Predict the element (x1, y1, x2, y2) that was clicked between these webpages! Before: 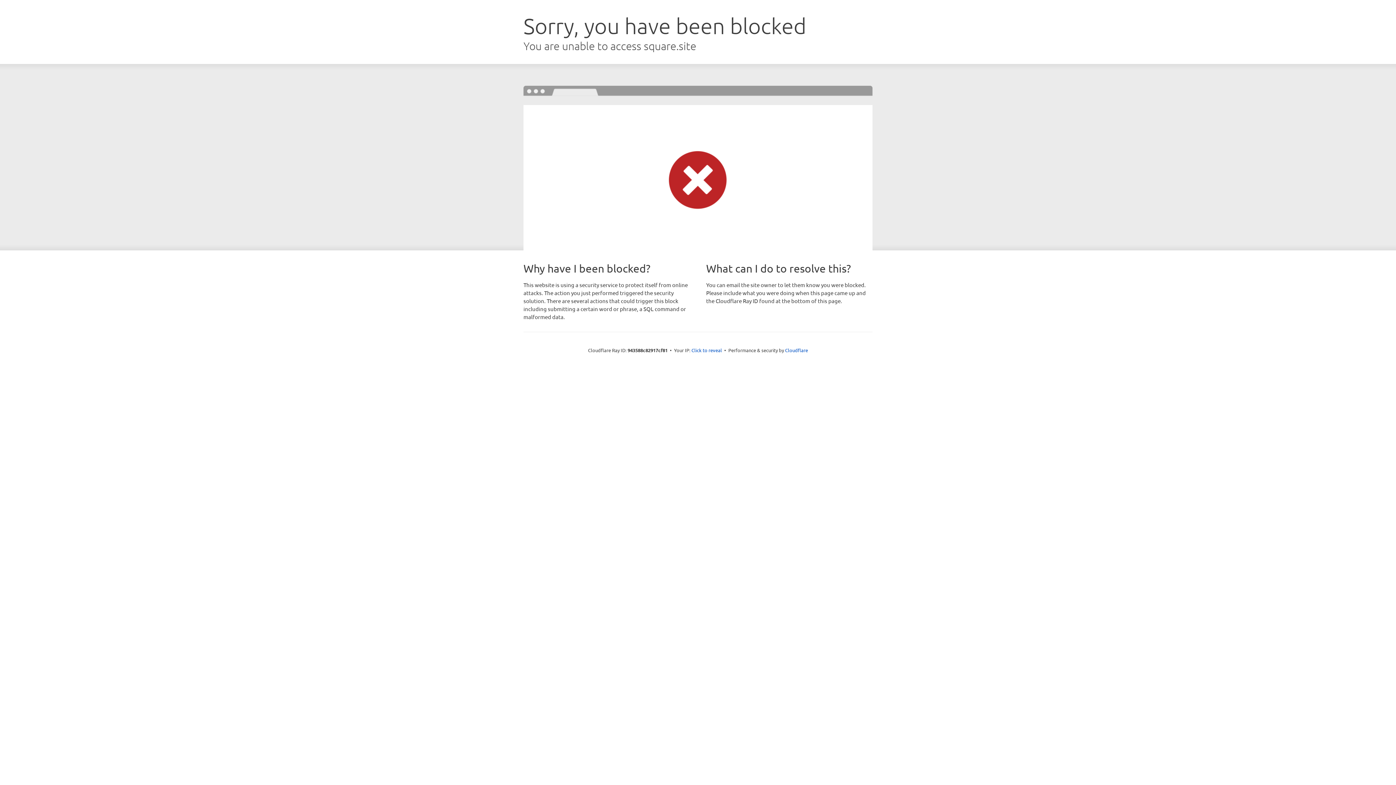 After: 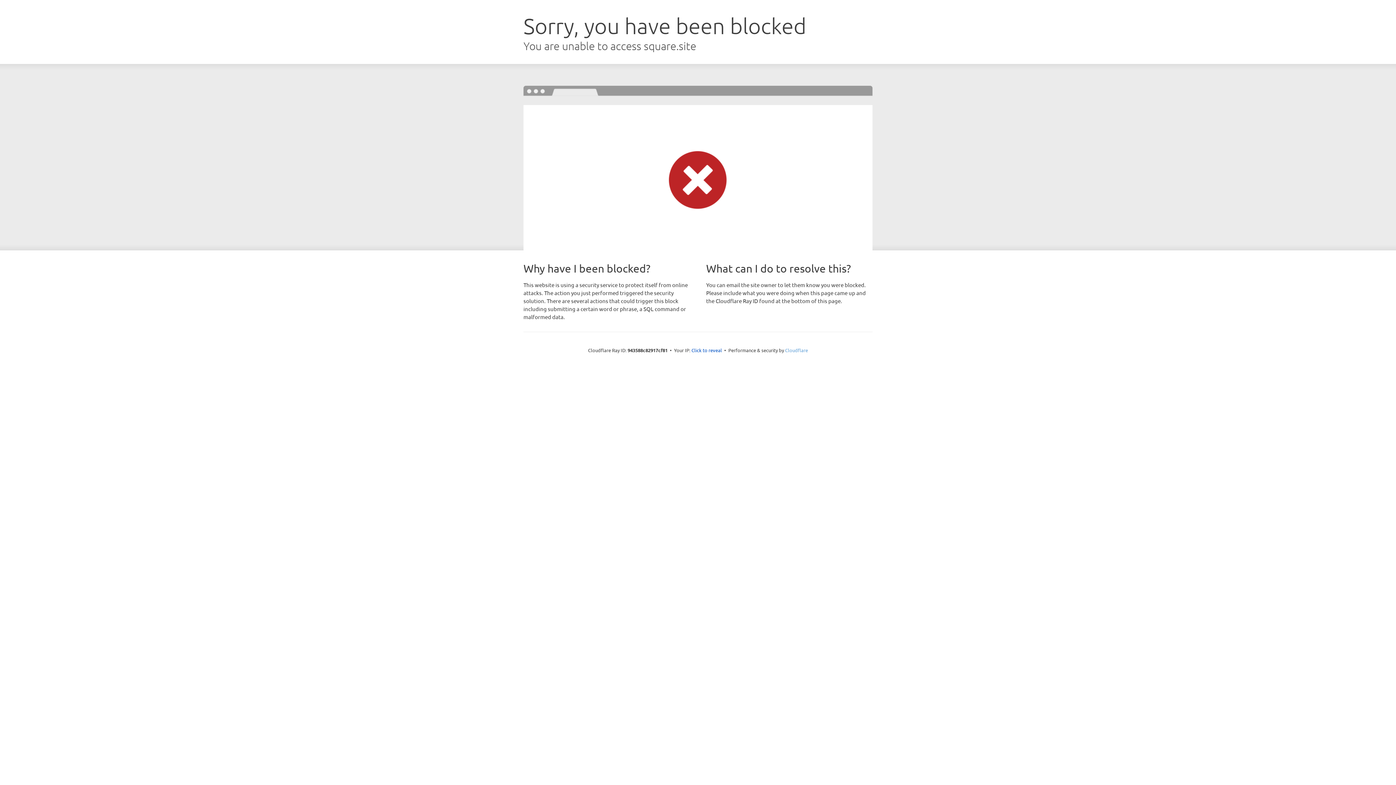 Action: bbox: (785, 347, 808, 353) label: Cloudflare